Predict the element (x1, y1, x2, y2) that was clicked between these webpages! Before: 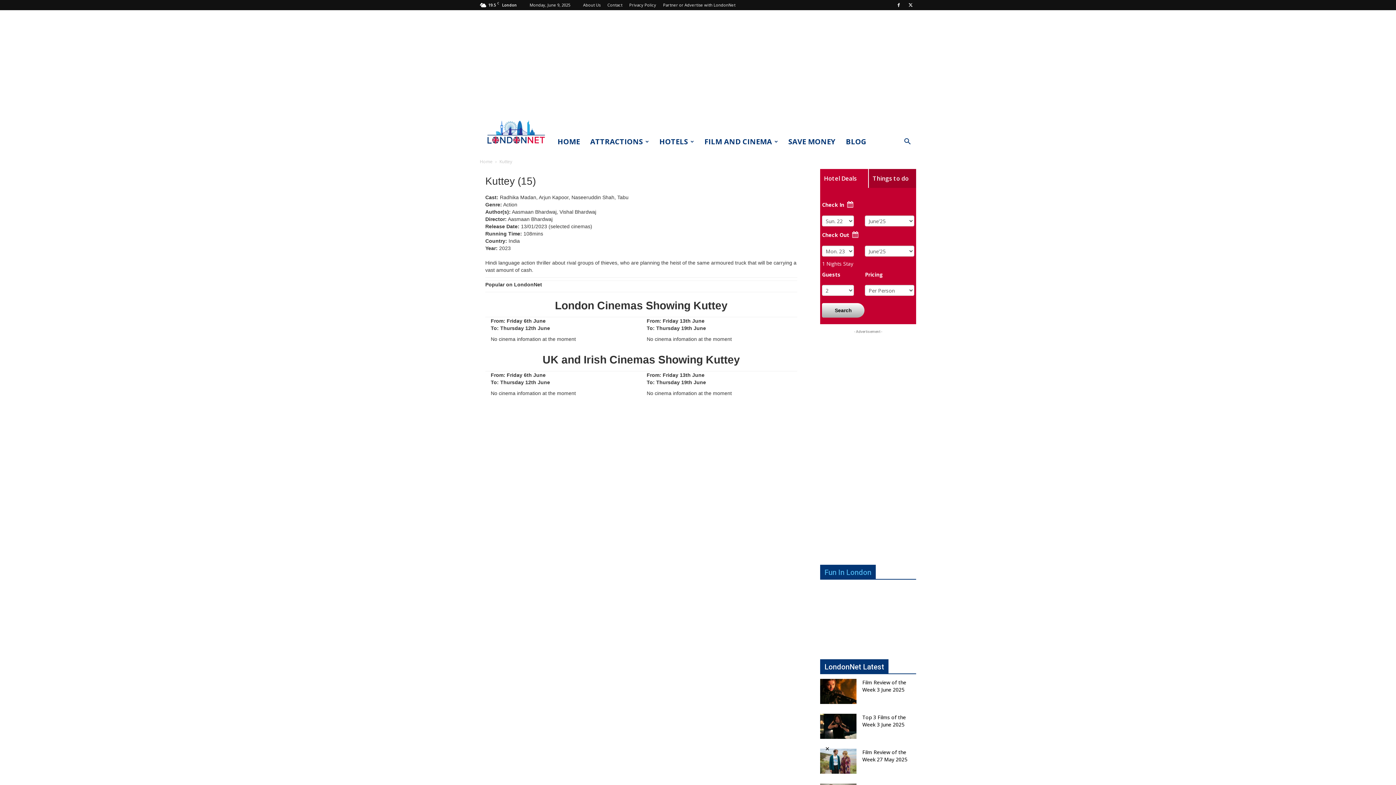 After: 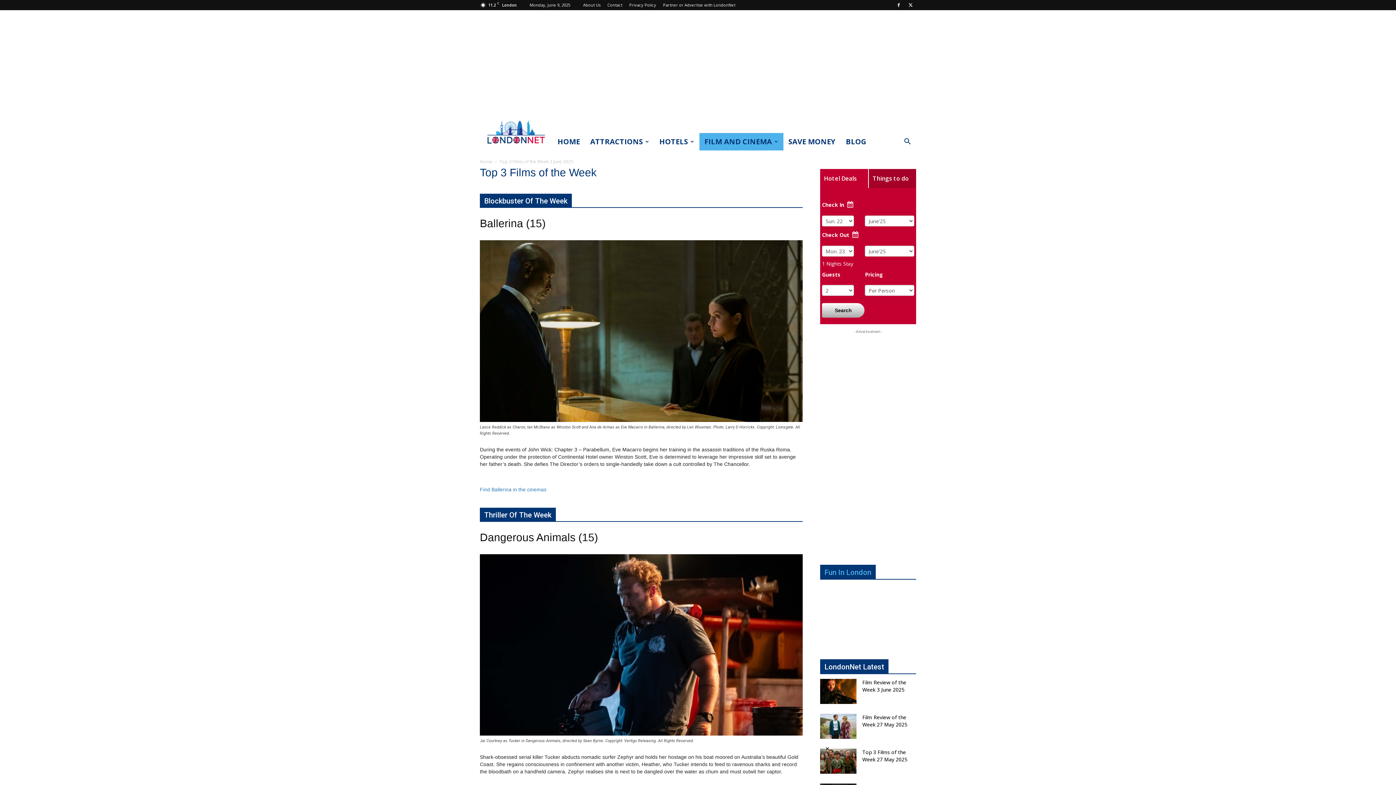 Action: bbox: (820, 714, 856, 739)